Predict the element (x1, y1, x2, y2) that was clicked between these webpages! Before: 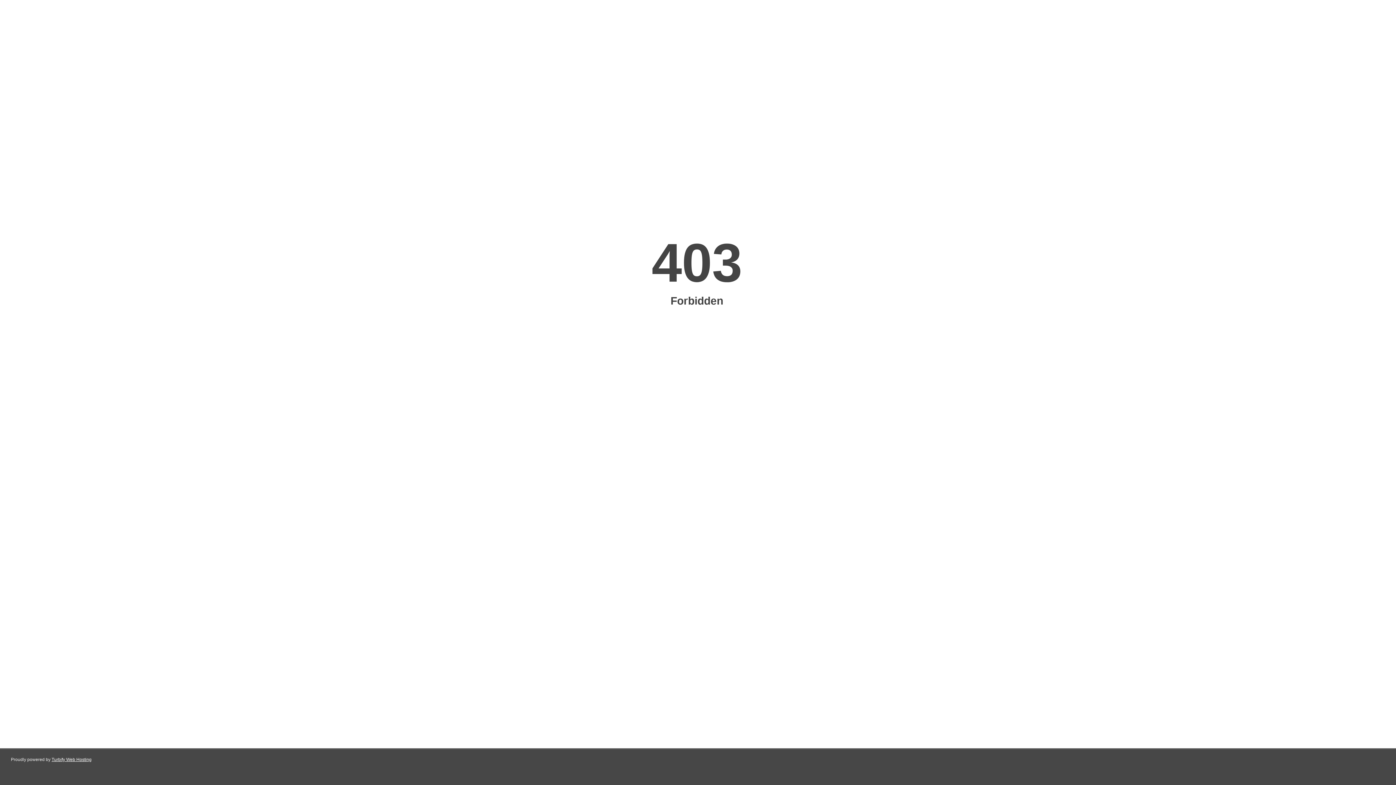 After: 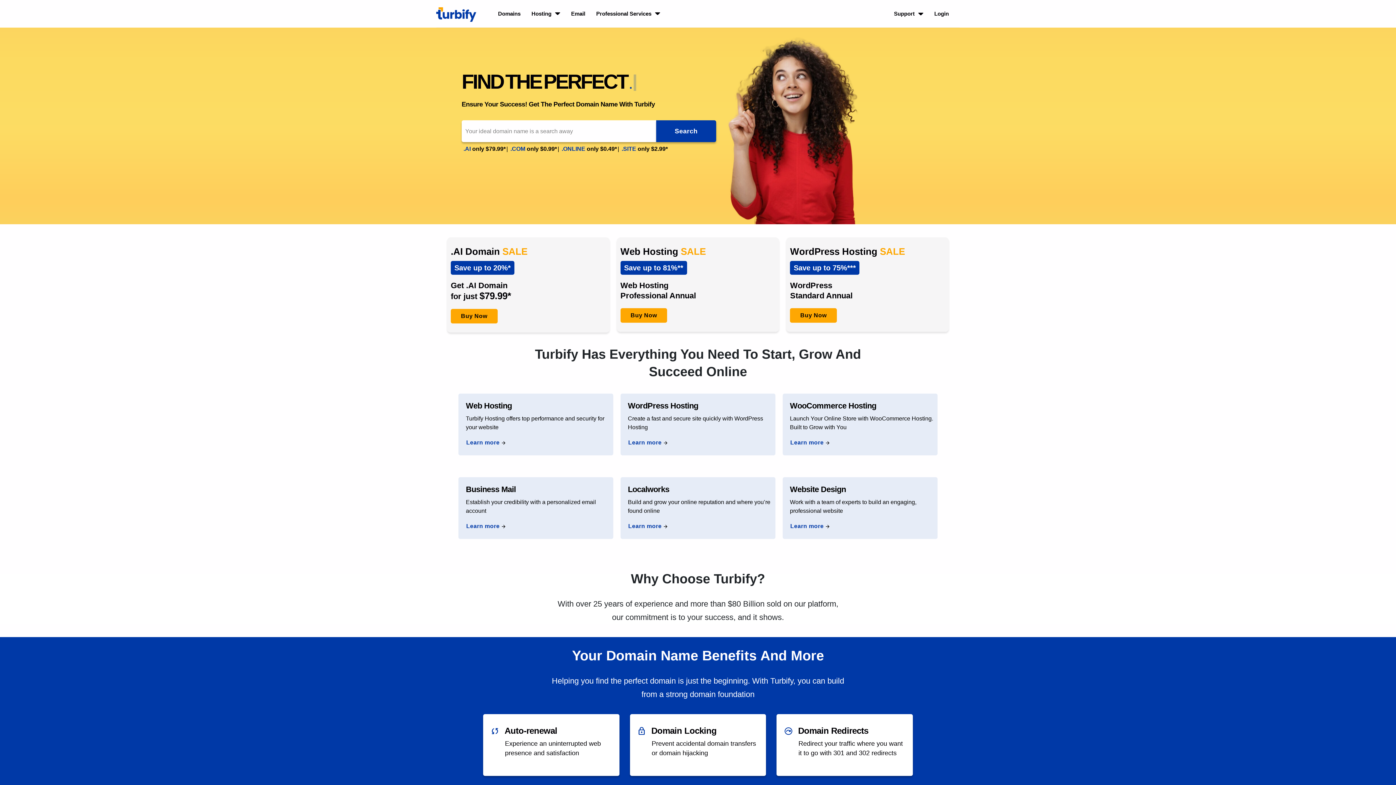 Action: label: Turbify Web Hosting bbox: (51, 757, 91, 762)